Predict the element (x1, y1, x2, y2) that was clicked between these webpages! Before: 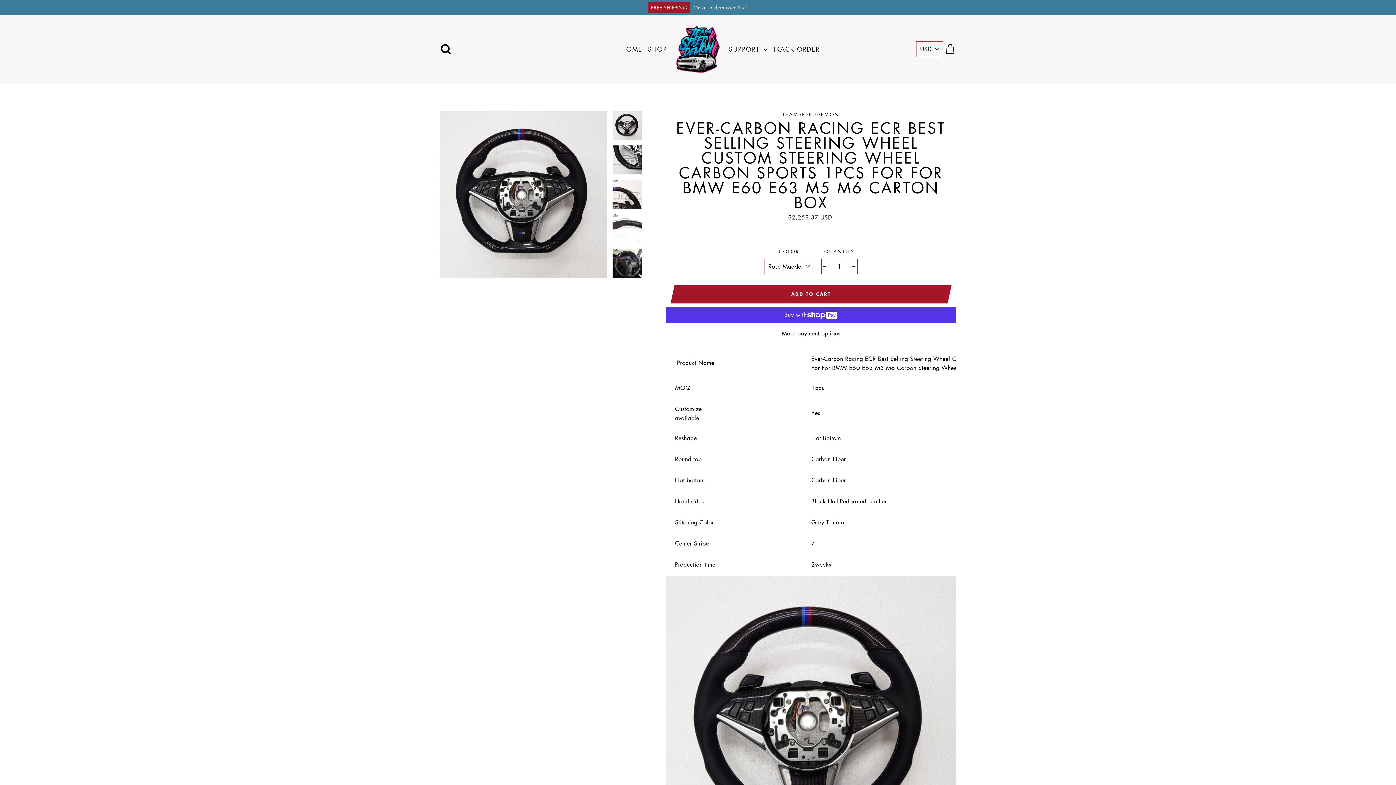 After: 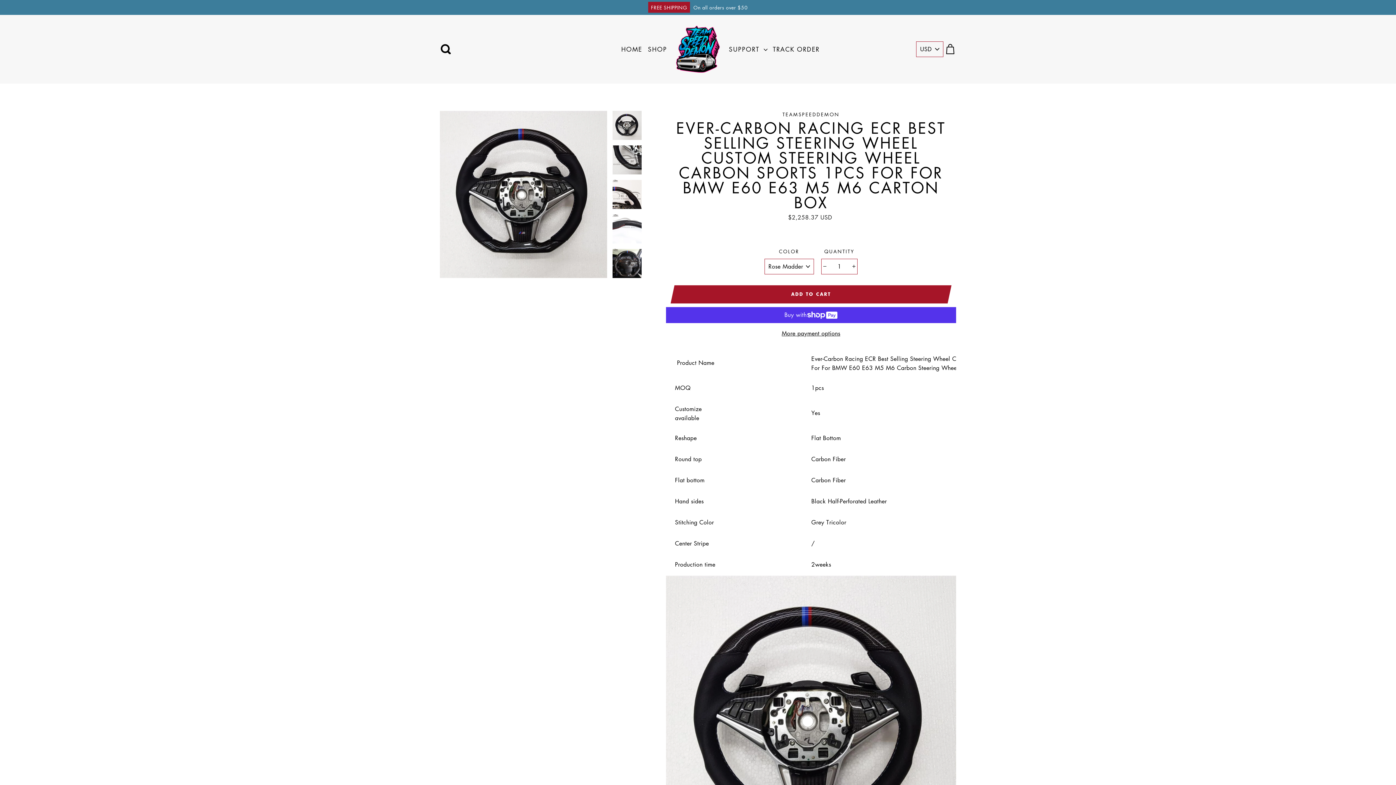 Action: bbox: (674, 285, 947, 303) label: ADD TO CART